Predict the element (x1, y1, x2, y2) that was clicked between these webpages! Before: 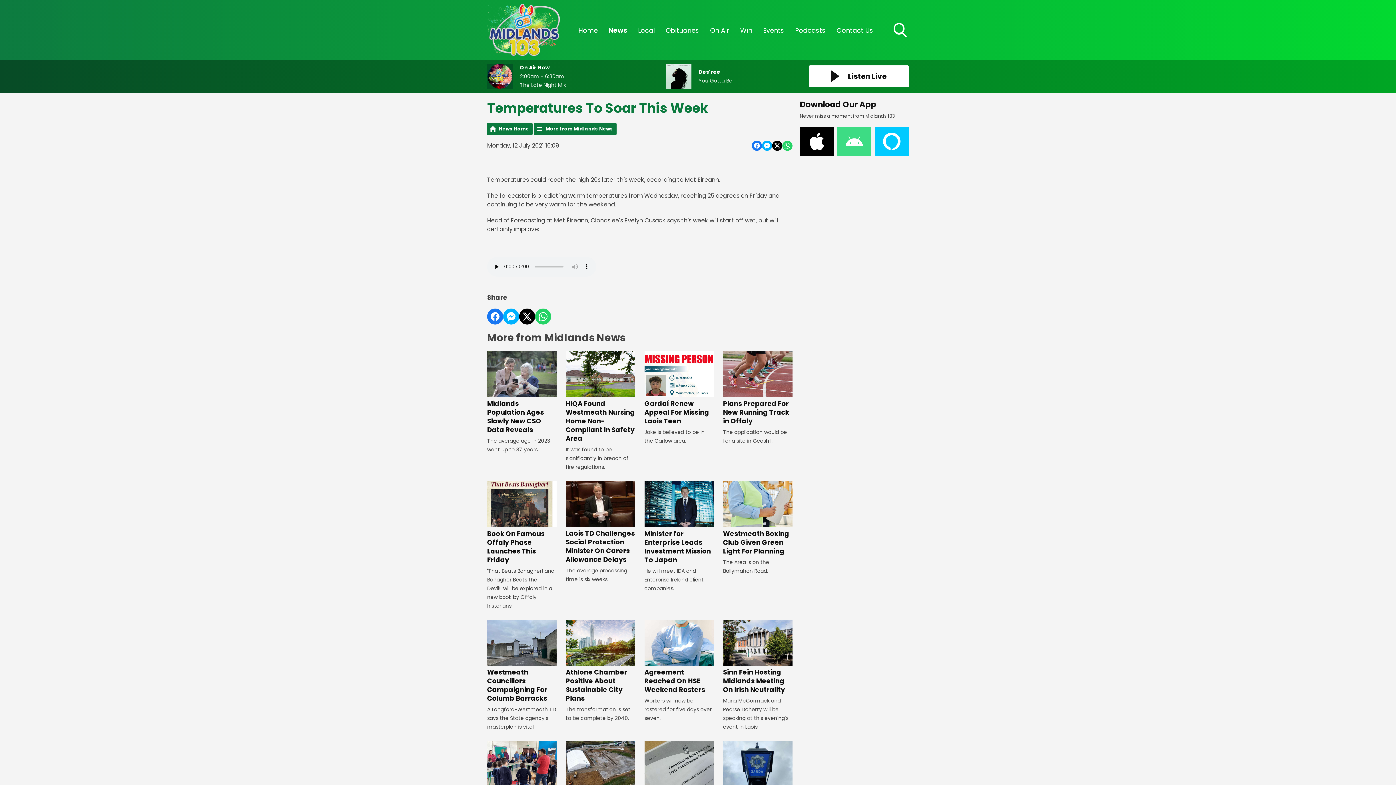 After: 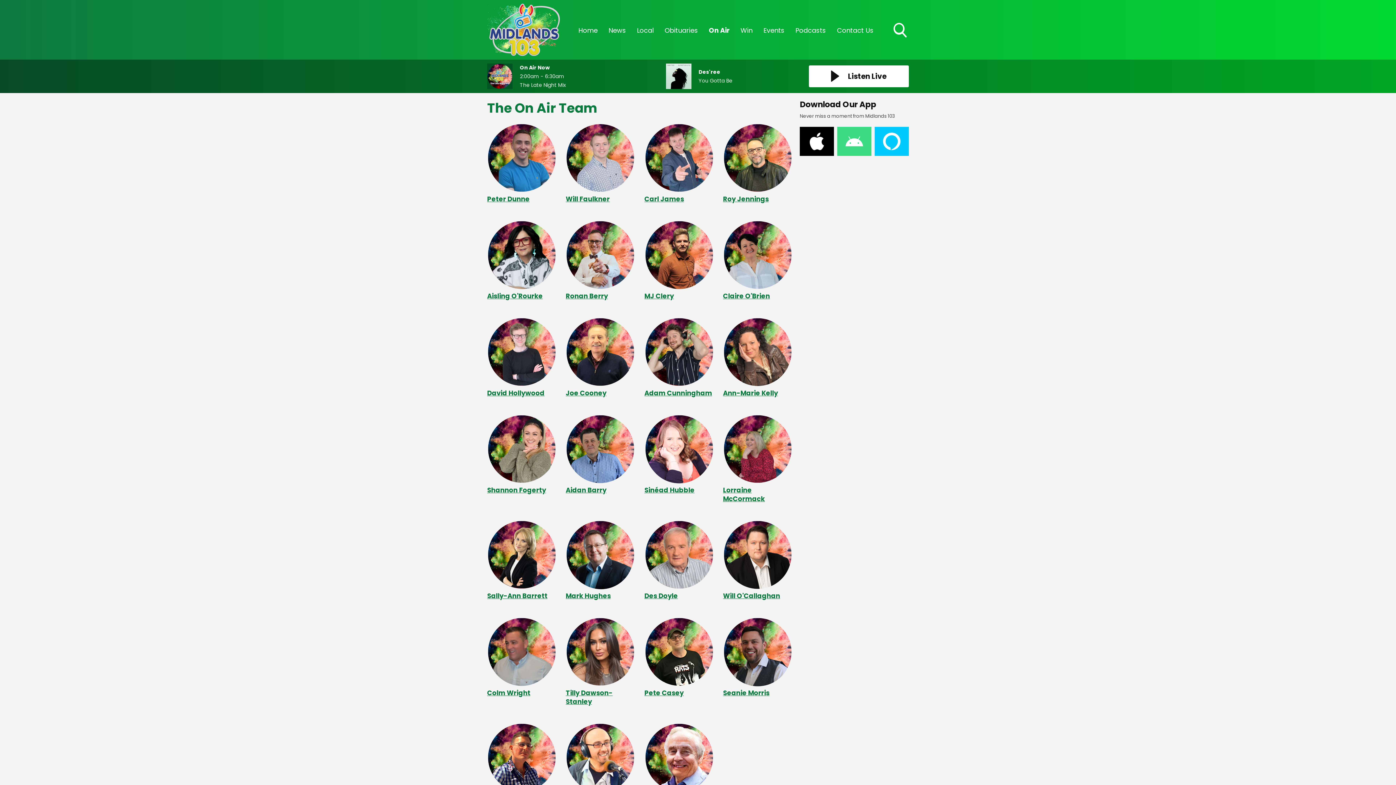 Action: bbox: (704, 18, 734, 40) label: On Air